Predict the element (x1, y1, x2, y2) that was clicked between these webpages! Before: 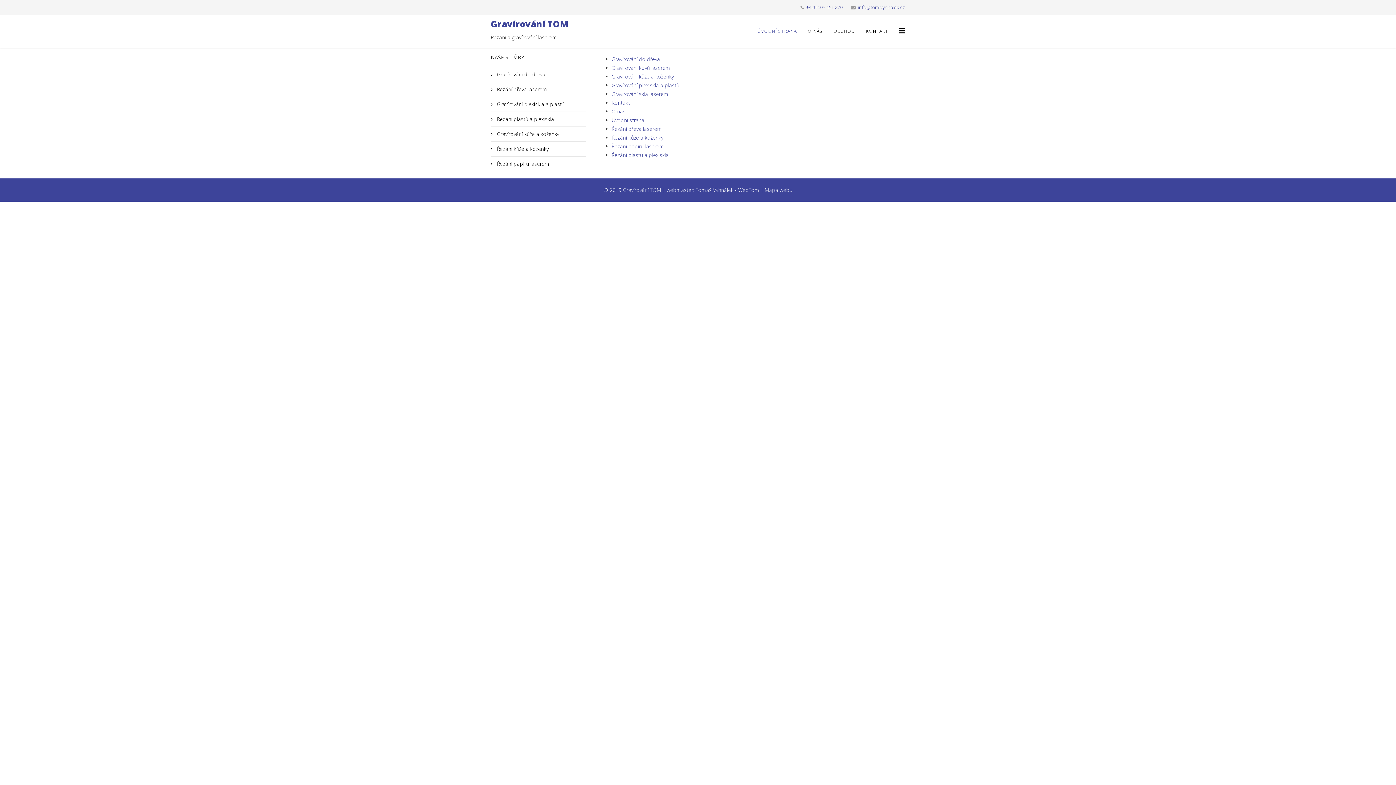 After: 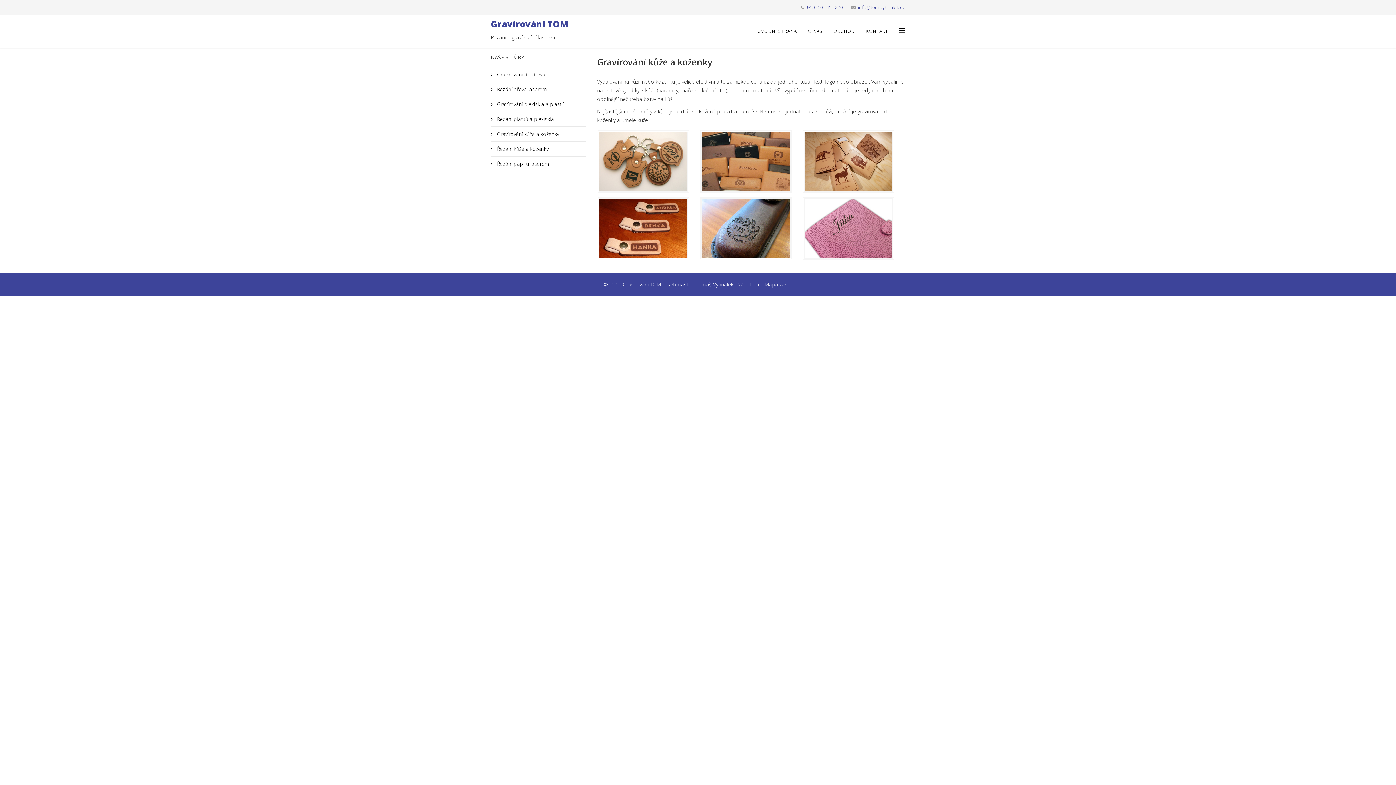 Action: label: Gravírování kůže a koženky bbox: (611, 73, 674, 80)